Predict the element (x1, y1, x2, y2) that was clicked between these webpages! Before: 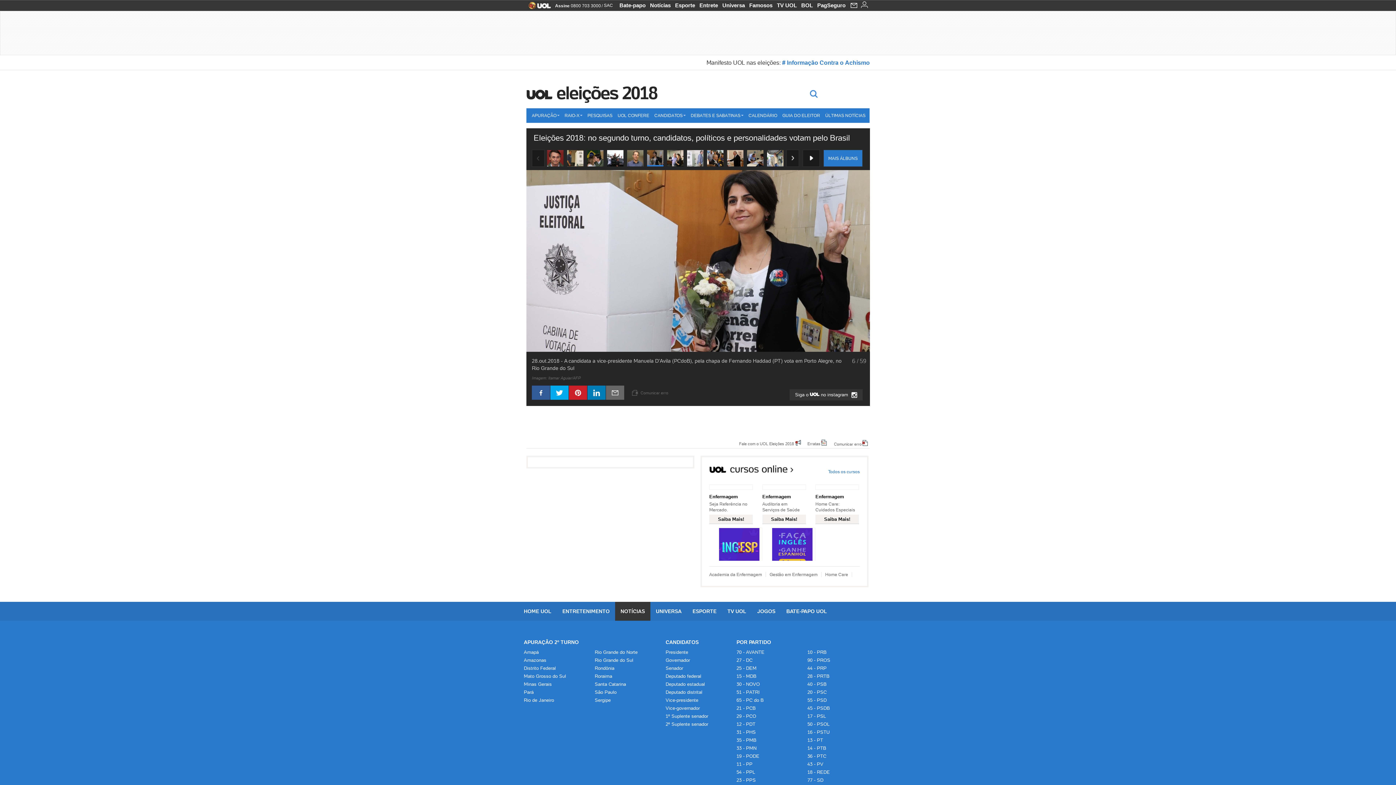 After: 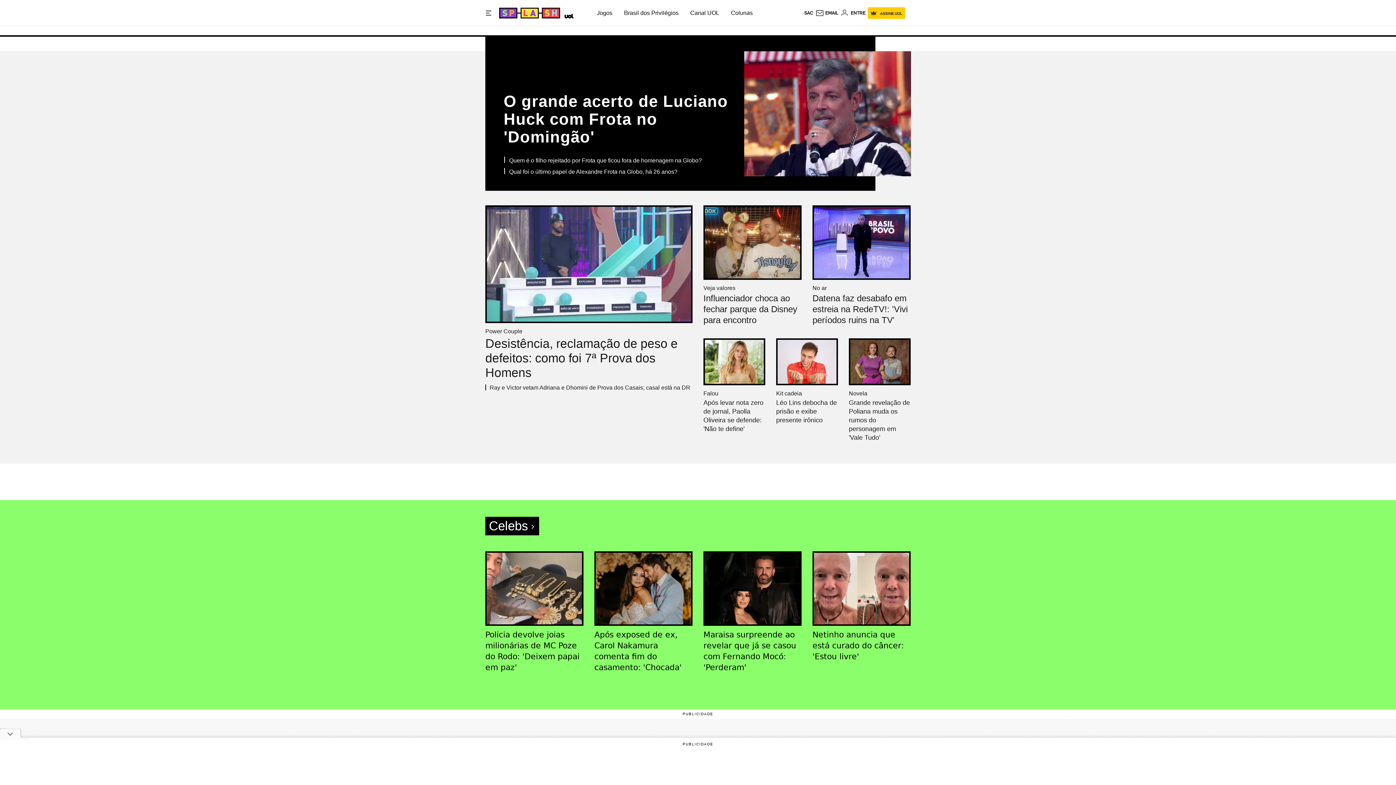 Action: bbox: (697, 0, 720, 10) label: Entrete